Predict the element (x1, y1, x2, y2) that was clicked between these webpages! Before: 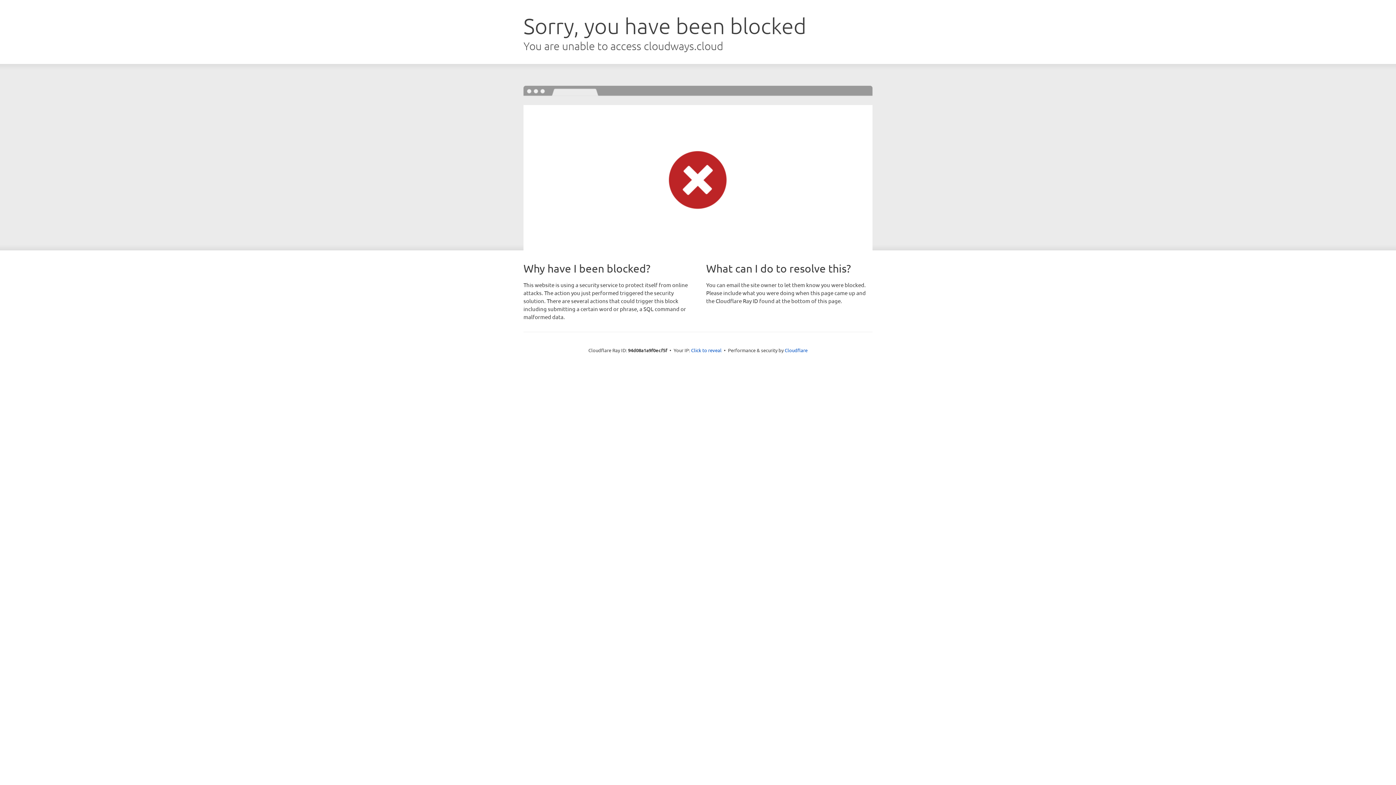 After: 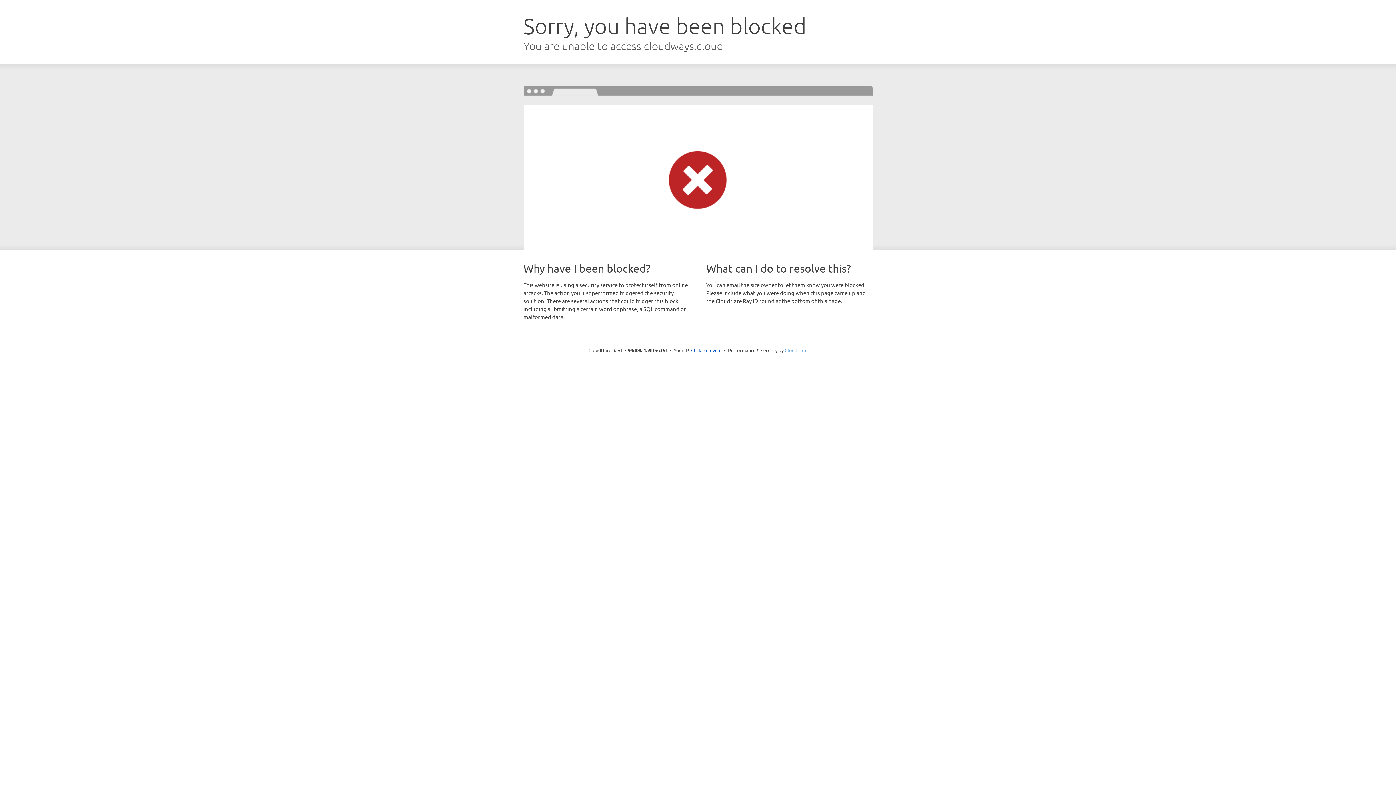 Action: label: Cloudflare bbox: (784, 347, 807, 353)